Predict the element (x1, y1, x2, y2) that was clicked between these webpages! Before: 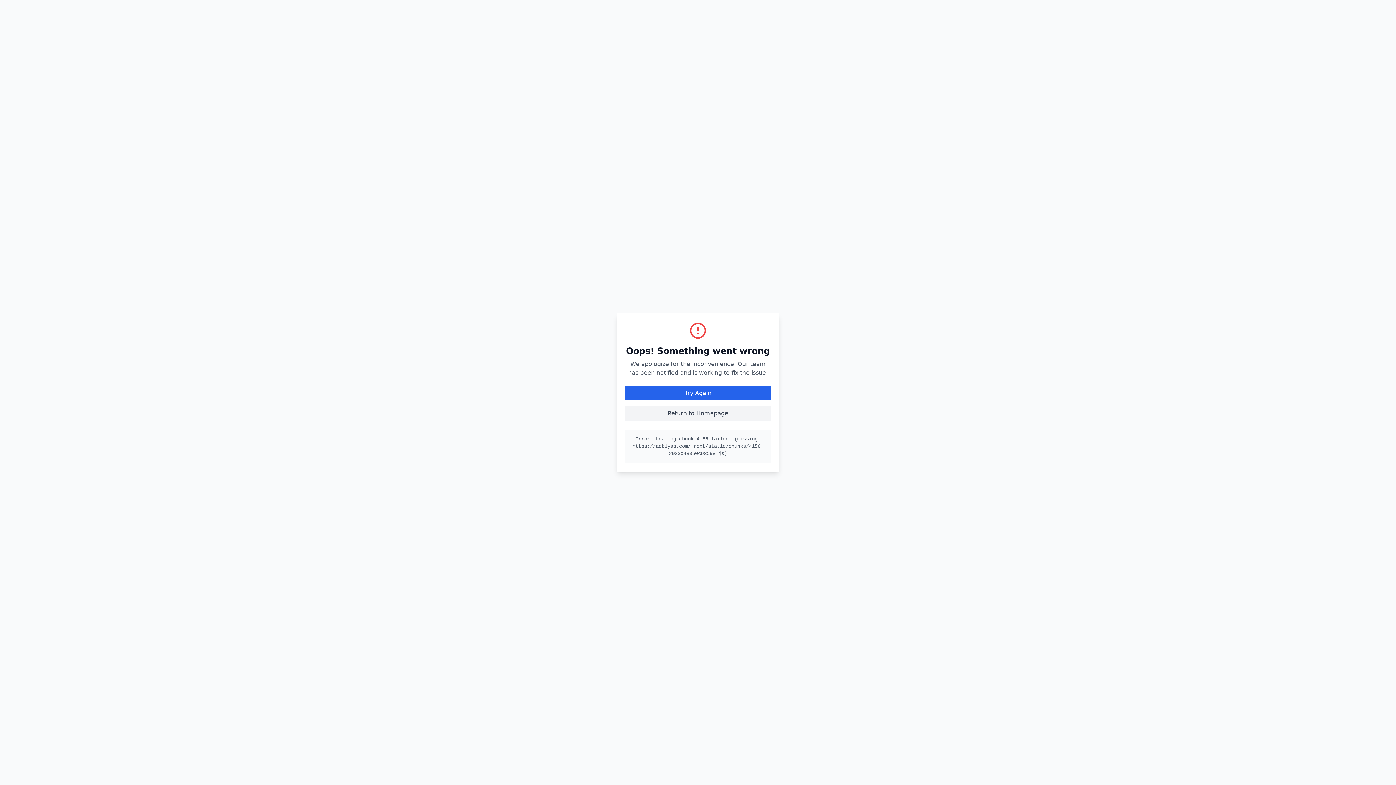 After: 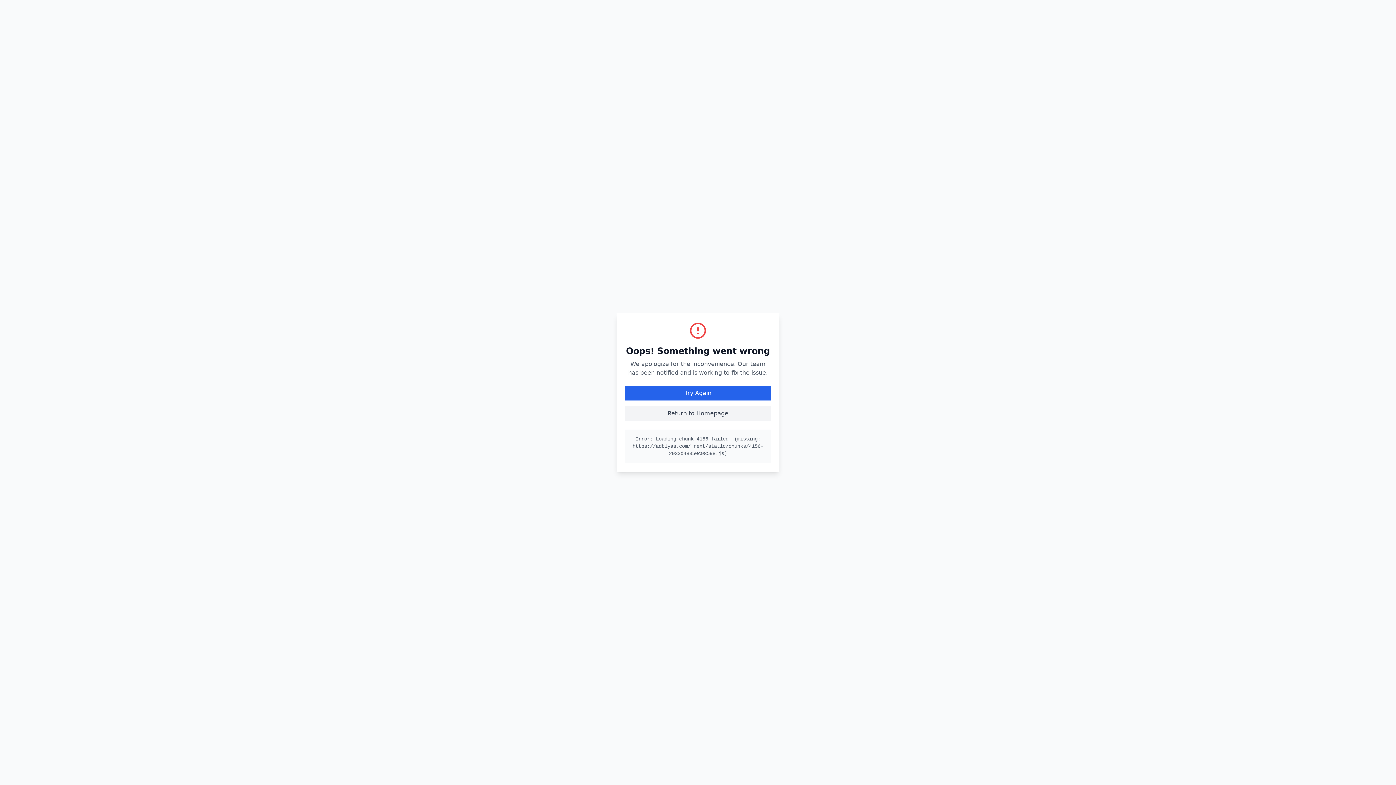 Action: bbox: (625, 406, 770, 421) label: Return to Homepage